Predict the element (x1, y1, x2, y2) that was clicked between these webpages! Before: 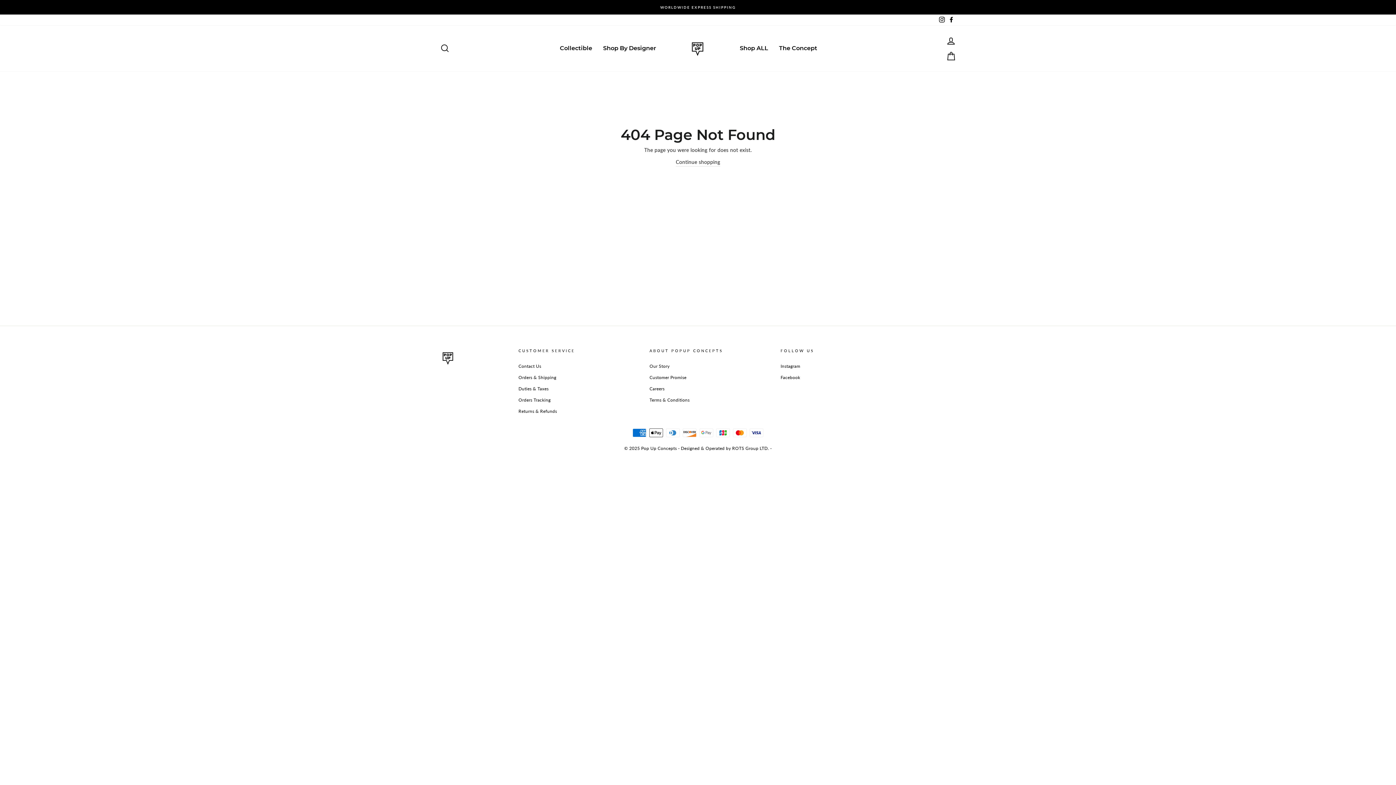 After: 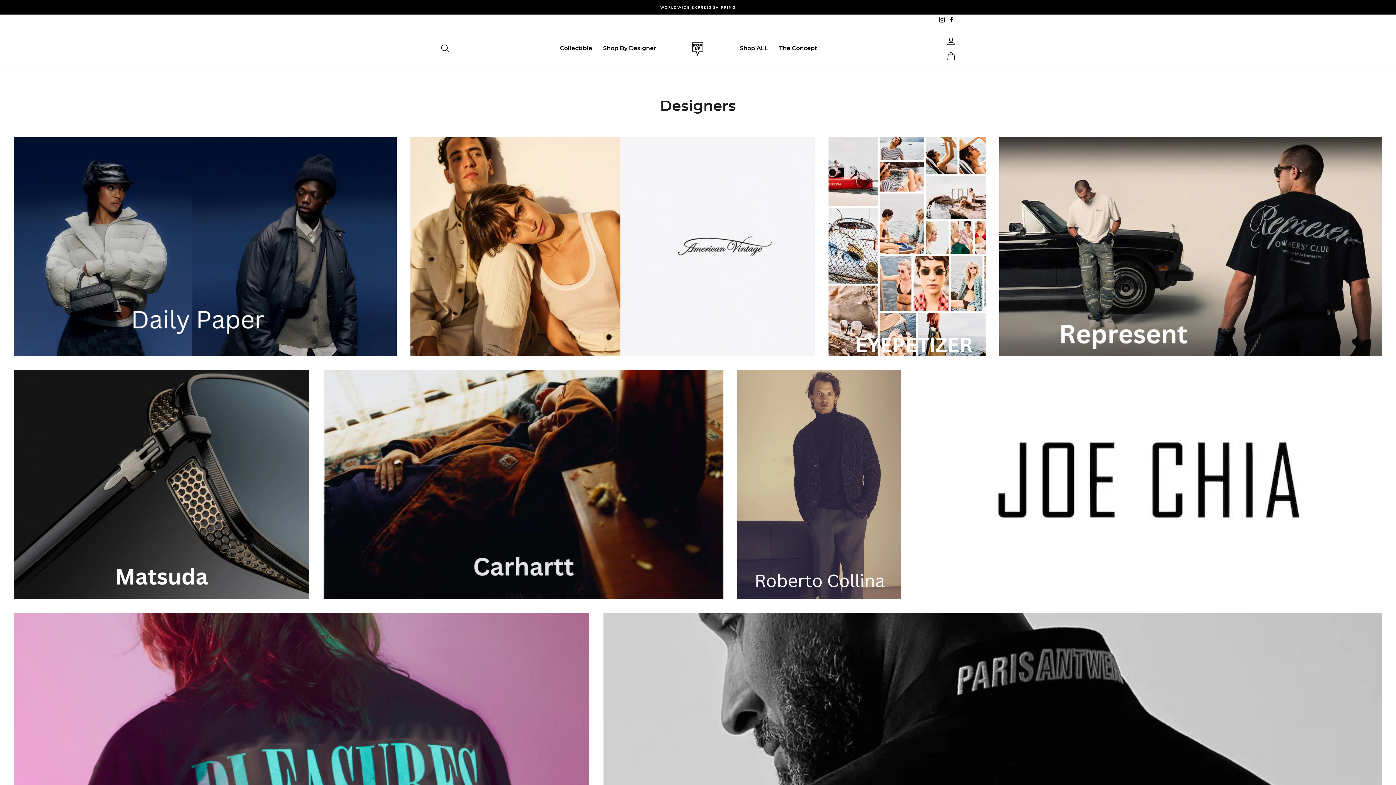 Action: bbox: (597, 42, 661, 54) label: Shop By Designer